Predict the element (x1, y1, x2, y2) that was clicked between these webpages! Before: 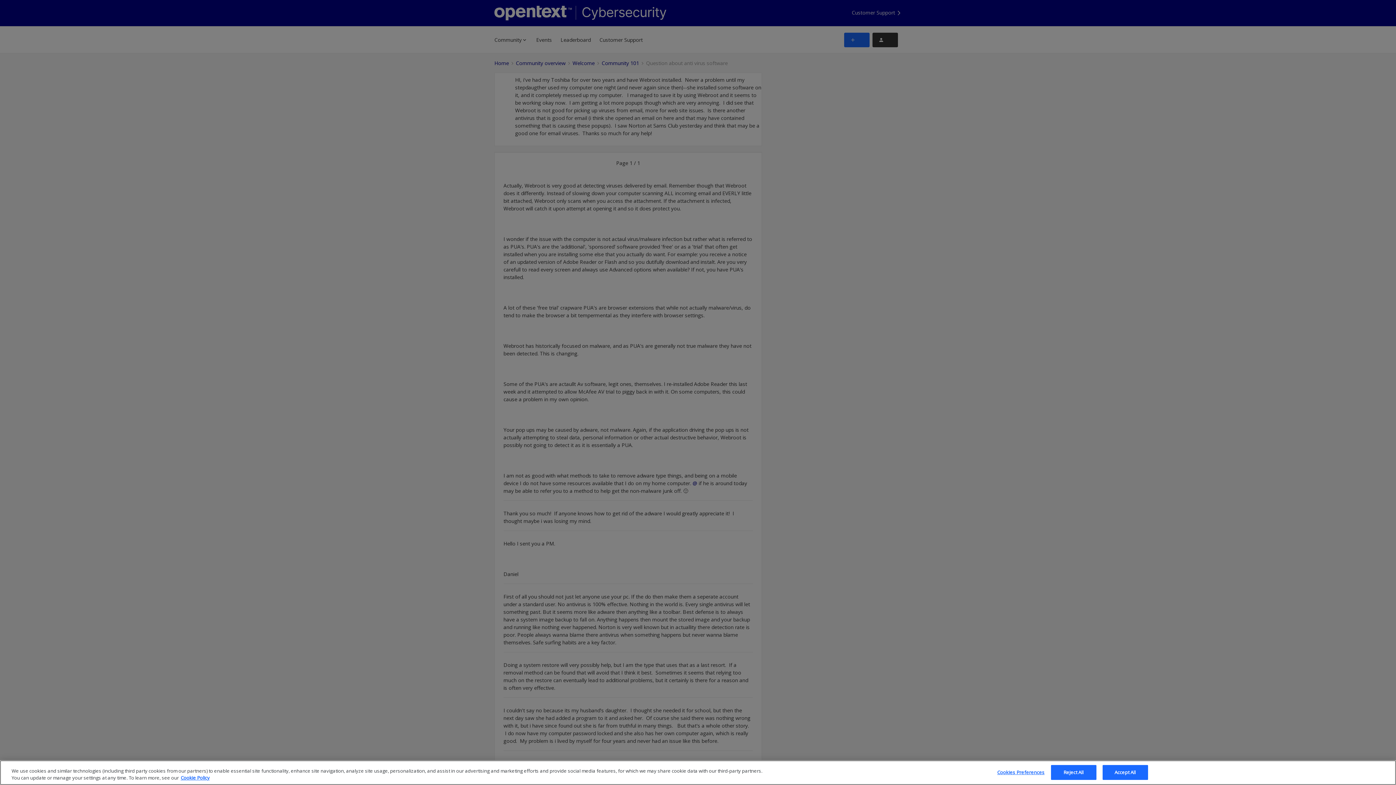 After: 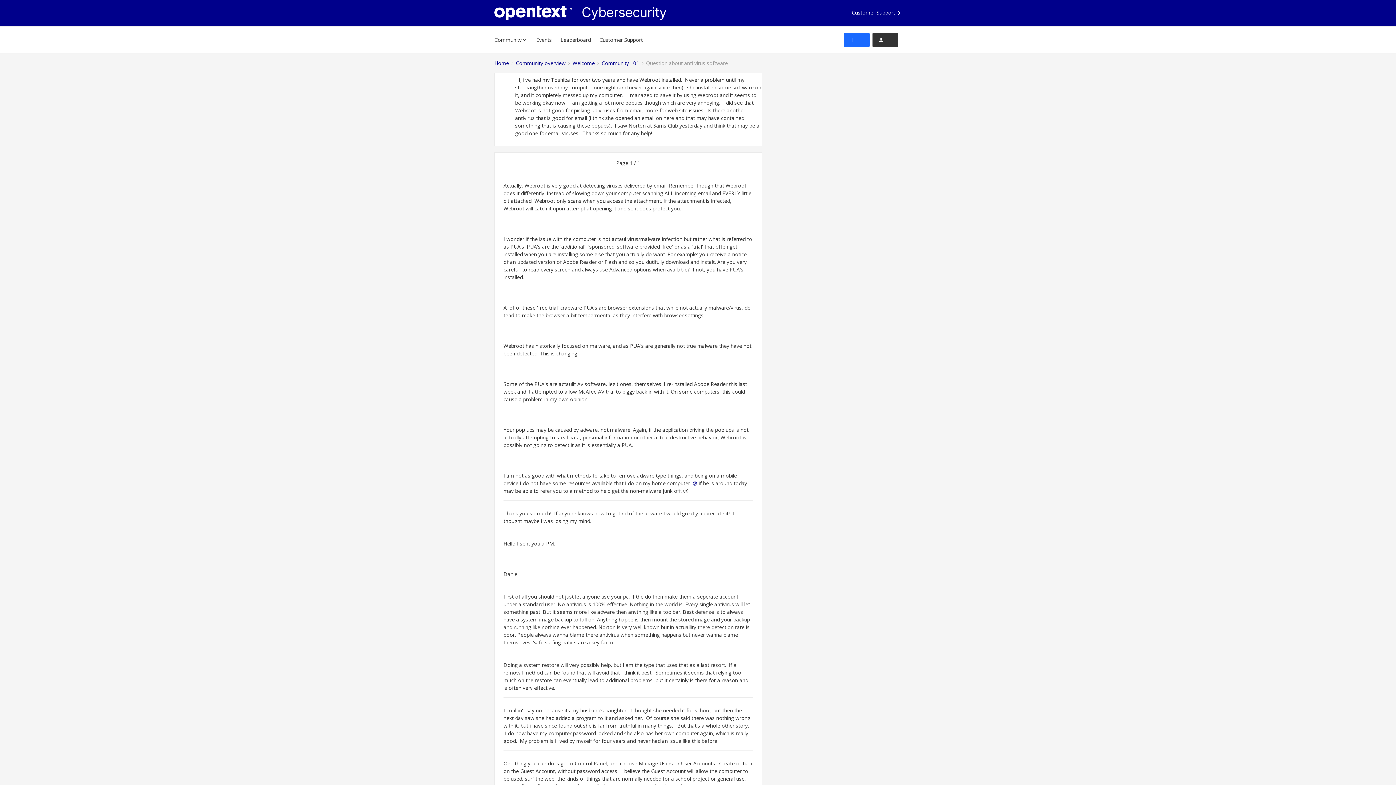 Action: bbox: (1102, 765, 1148, 780) label: Accept All